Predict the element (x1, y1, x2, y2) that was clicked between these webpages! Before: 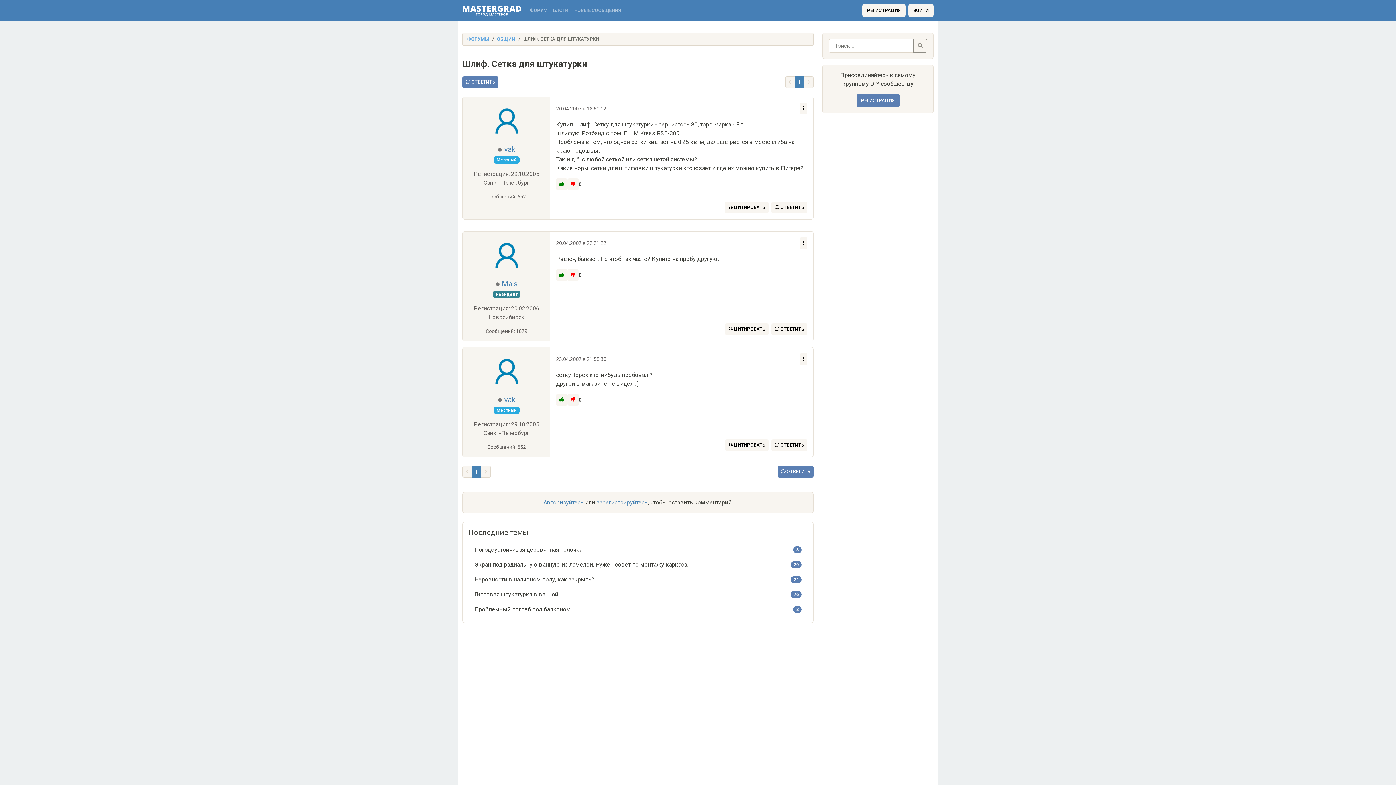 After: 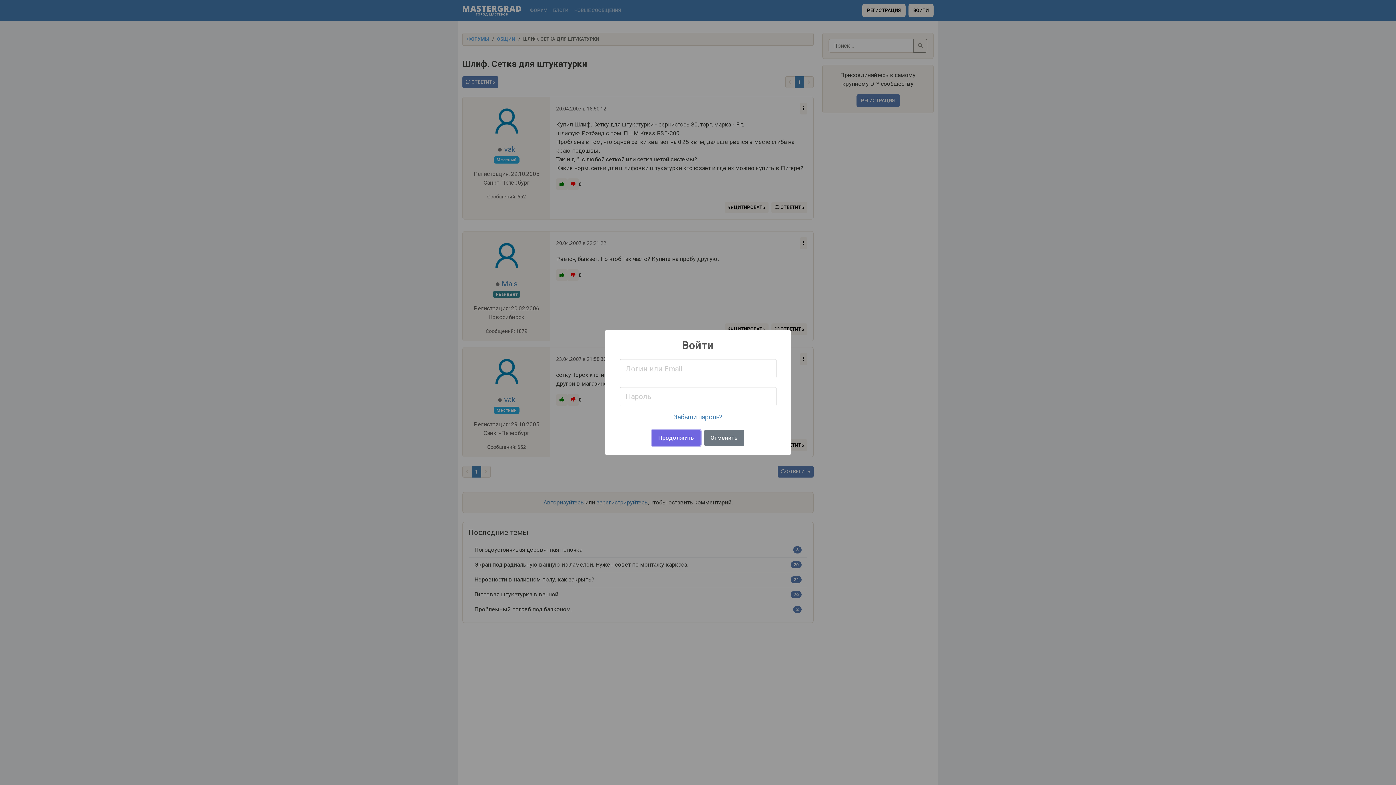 Action: bbox: (777, 466, 813, 477) label:  ОТВЕТИТЬ